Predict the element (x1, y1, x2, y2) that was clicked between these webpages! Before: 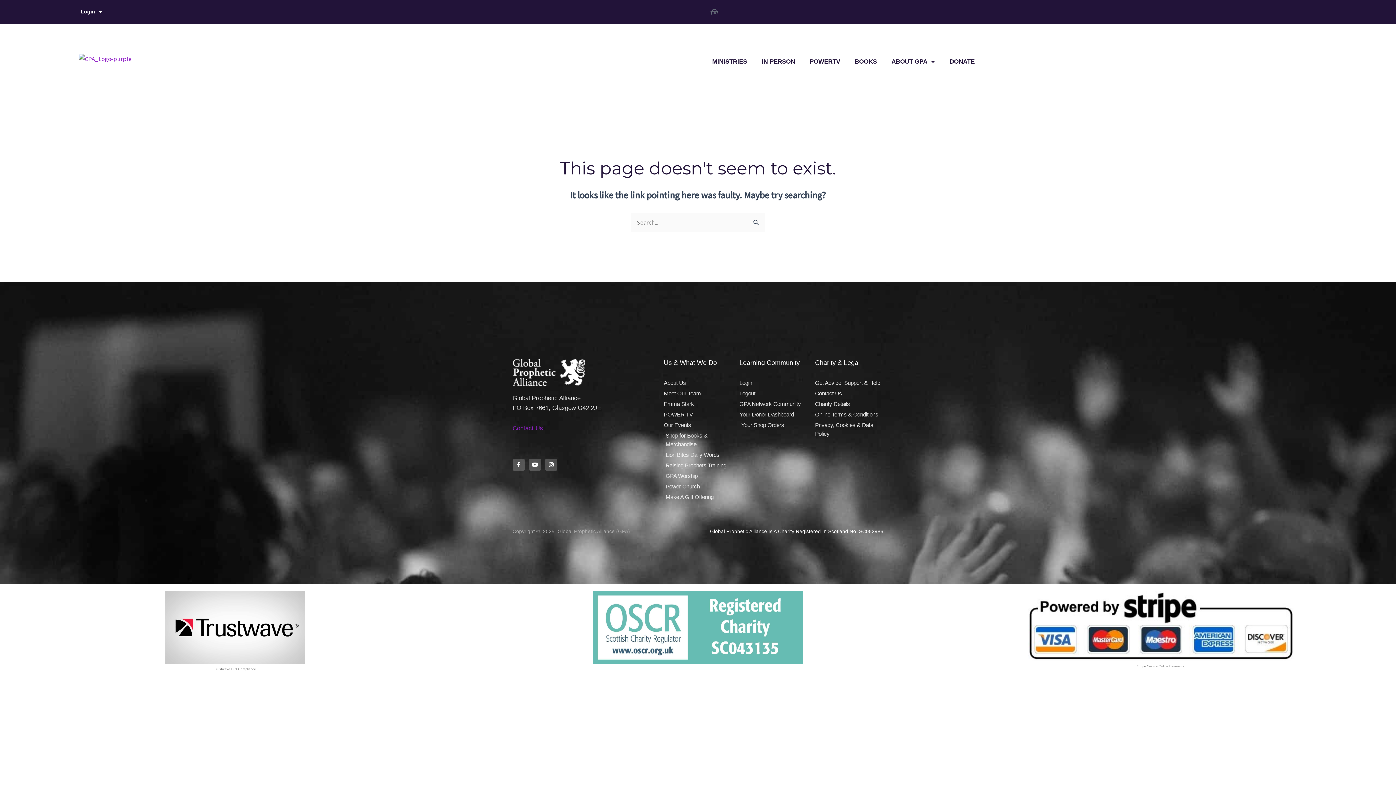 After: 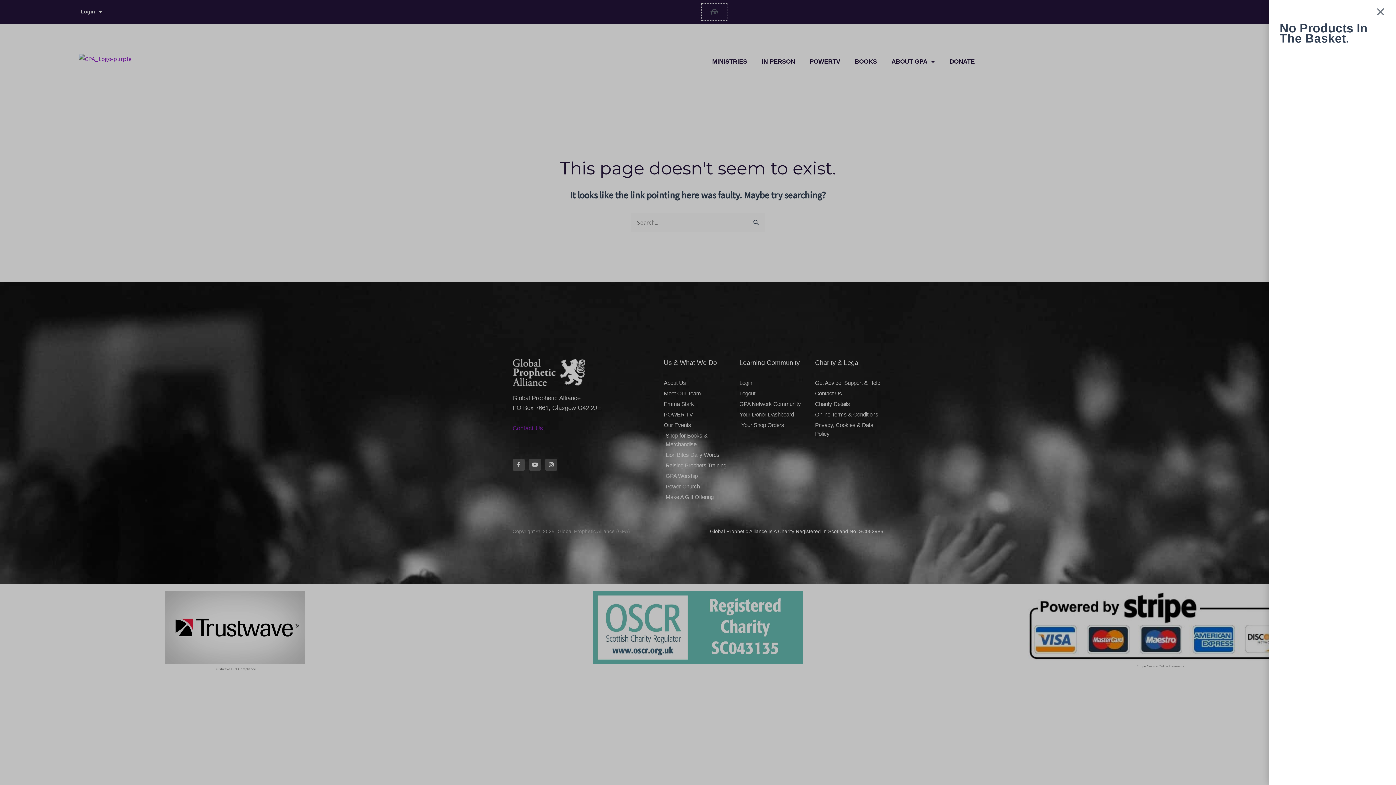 Action: bbox: (701, 3, 727, 20) label: Basket